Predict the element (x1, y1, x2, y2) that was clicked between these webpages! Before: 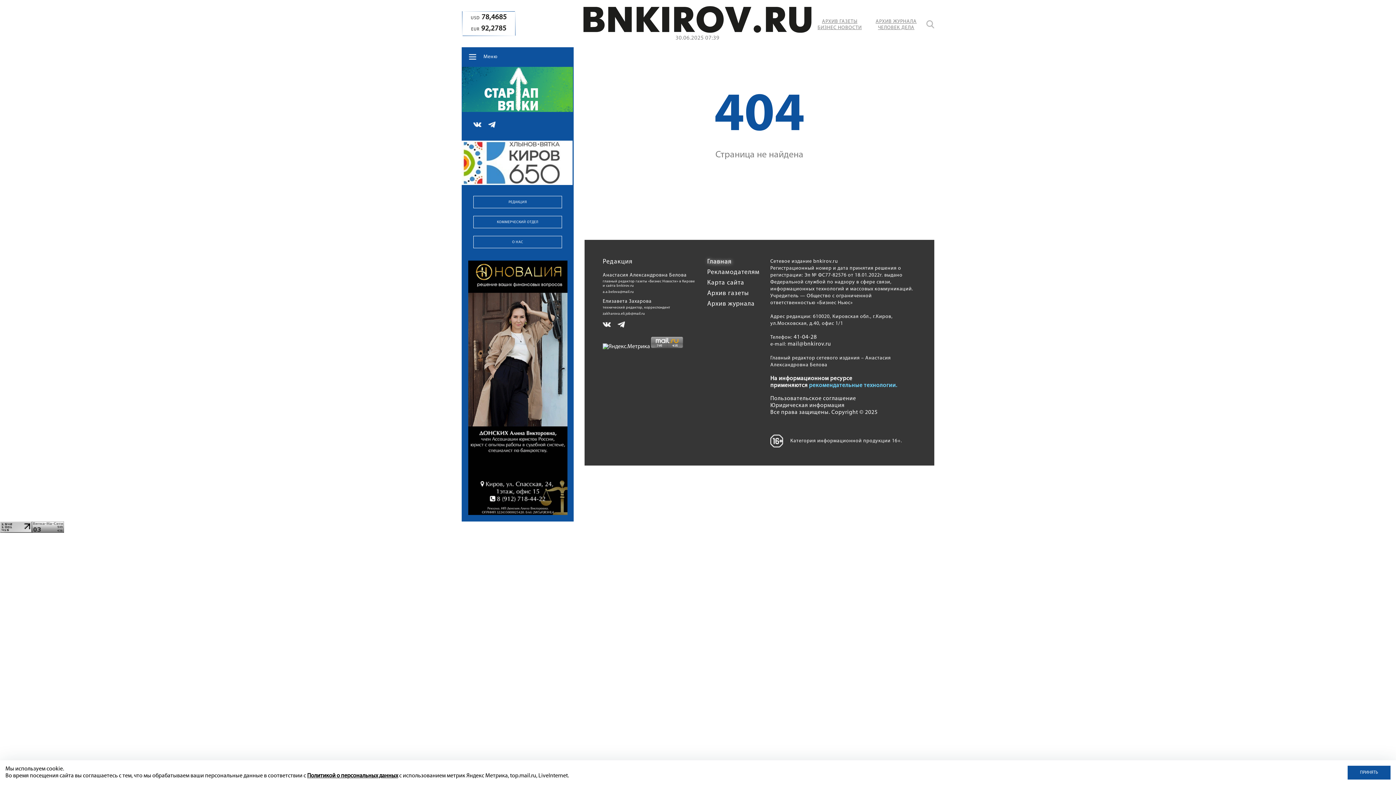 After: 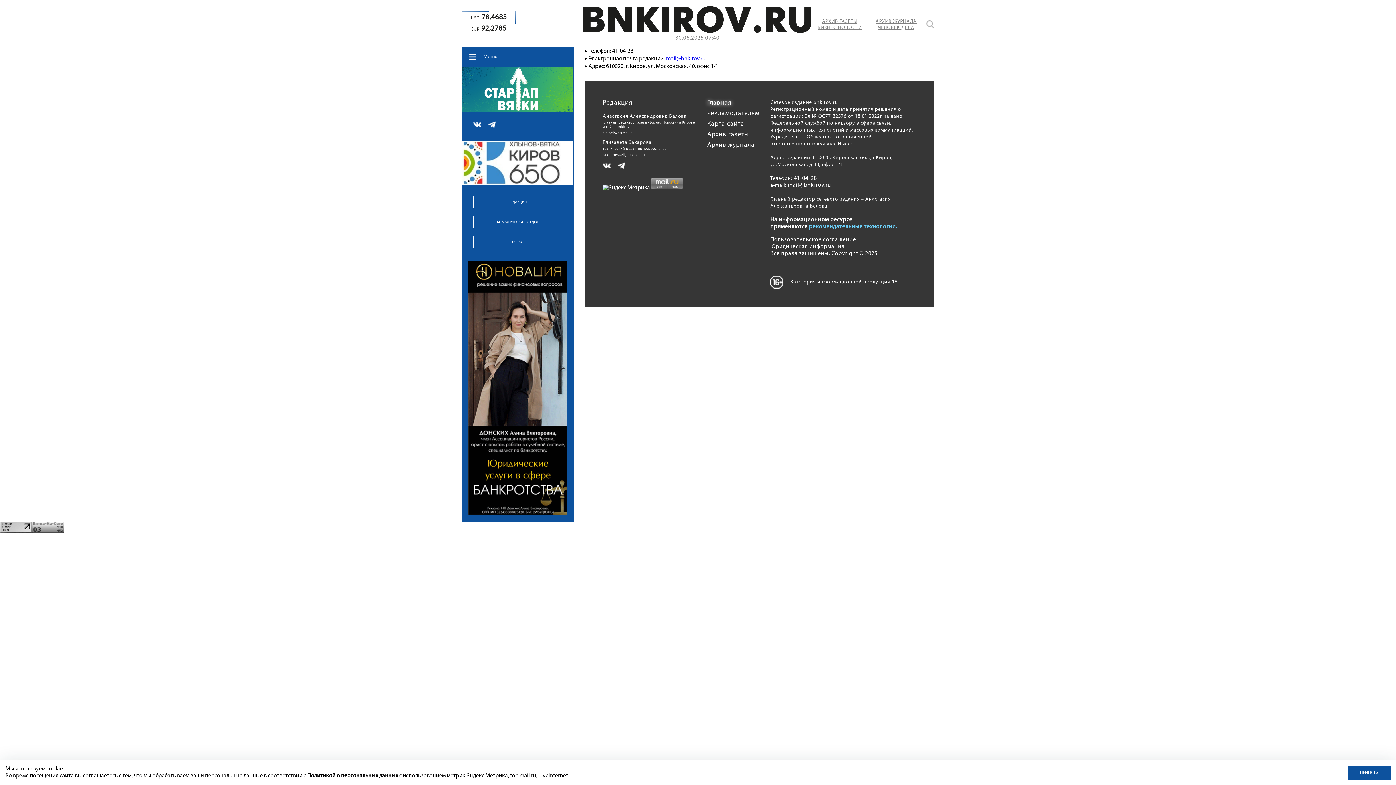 Action: bbox: (473, 236, 562, 248) label: О НАС